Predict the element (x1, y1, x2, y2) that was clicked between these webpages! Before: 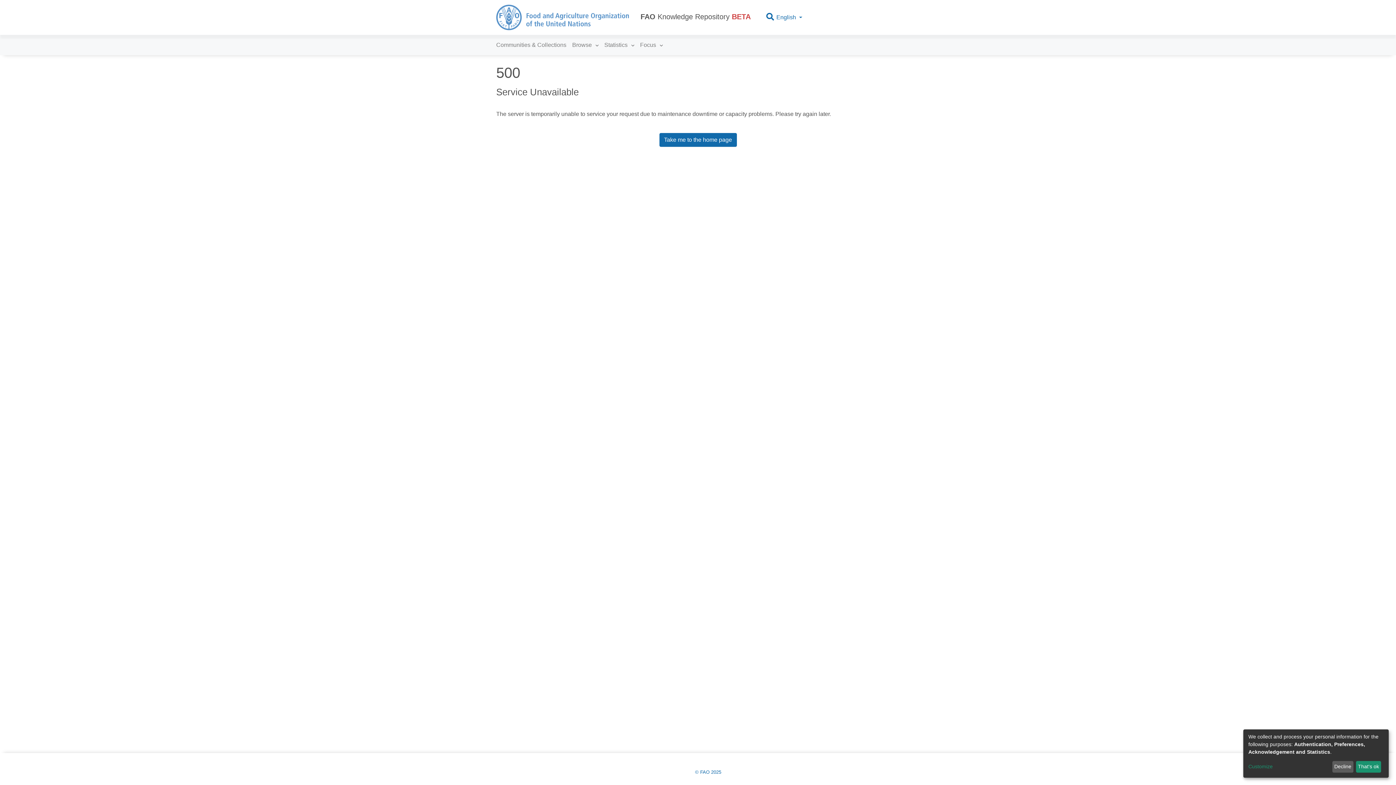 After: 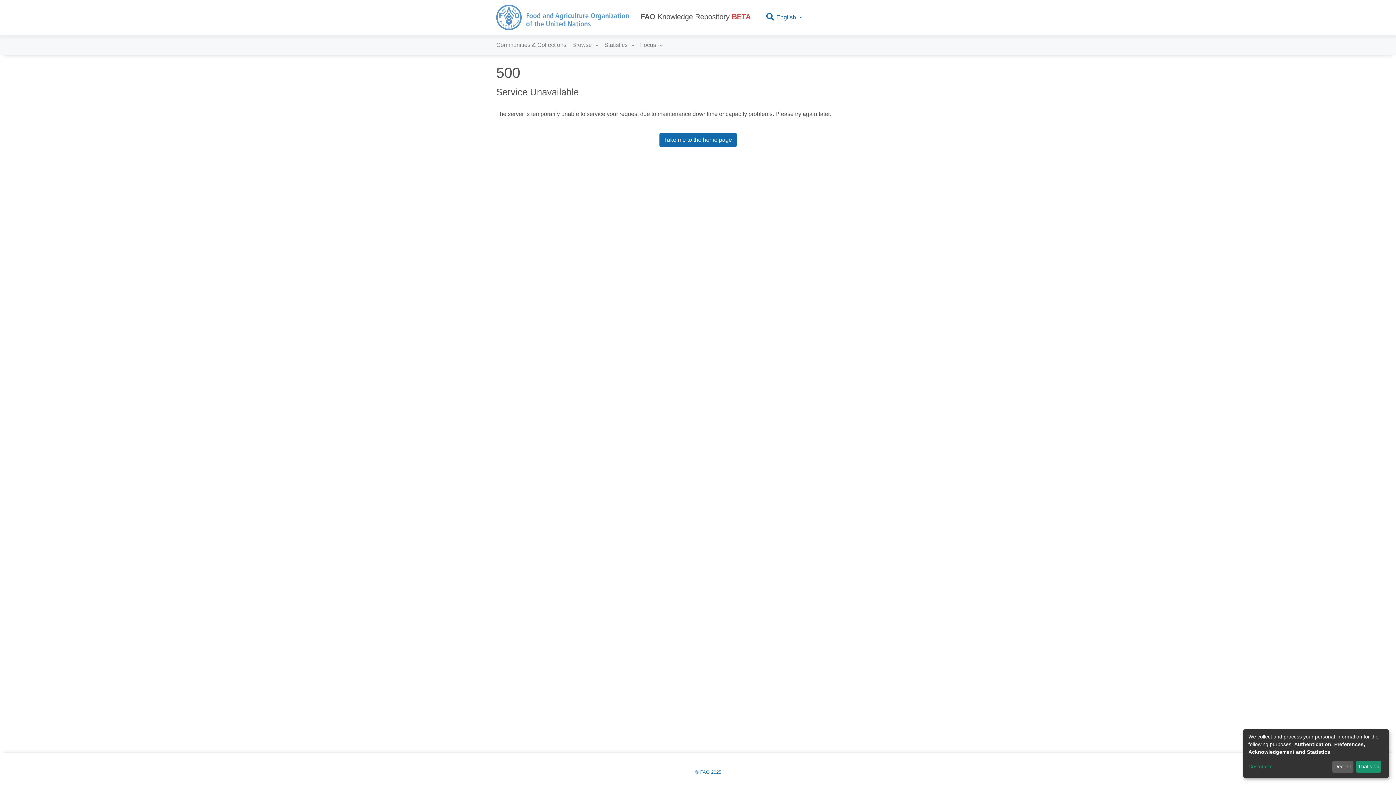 Action: label: Take me to the home page bbox: (659, 133, 736, 146)